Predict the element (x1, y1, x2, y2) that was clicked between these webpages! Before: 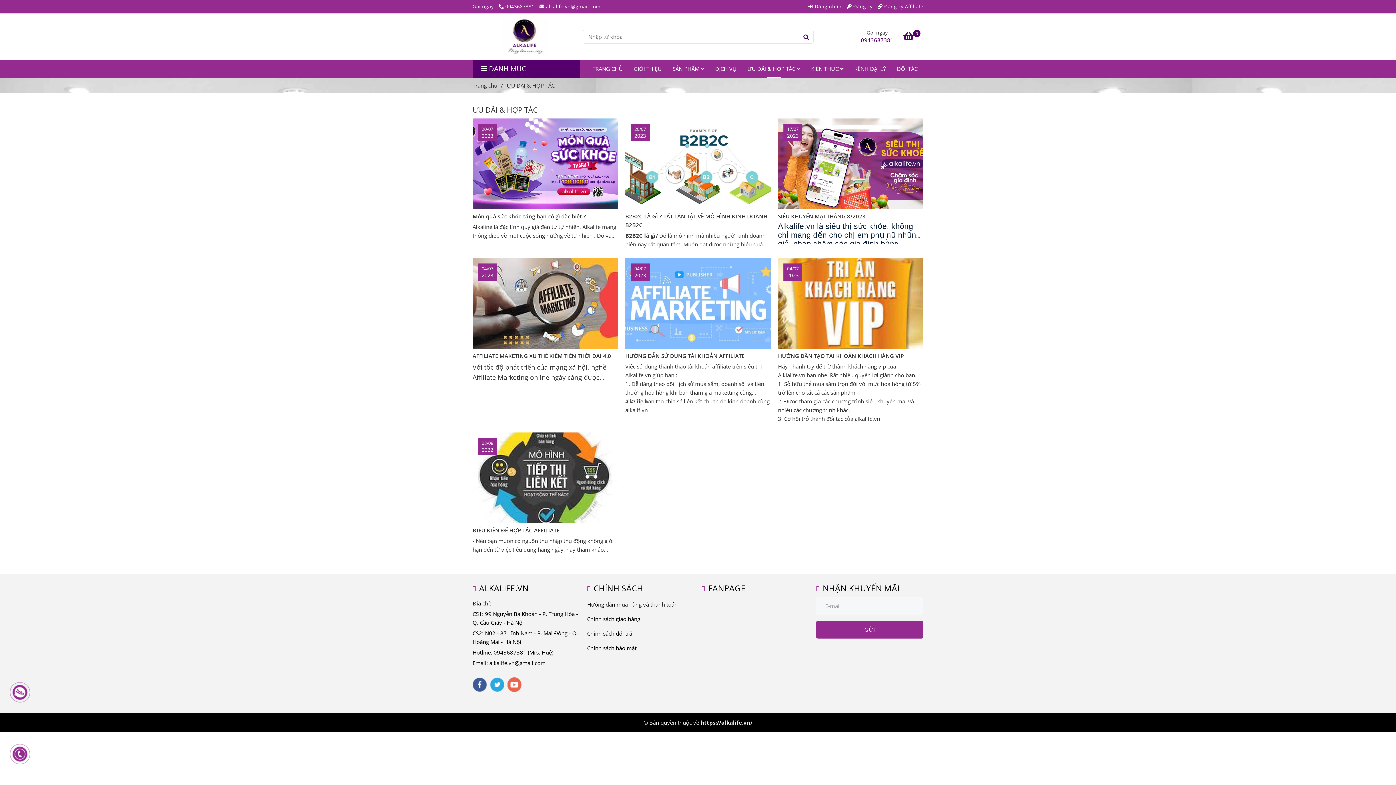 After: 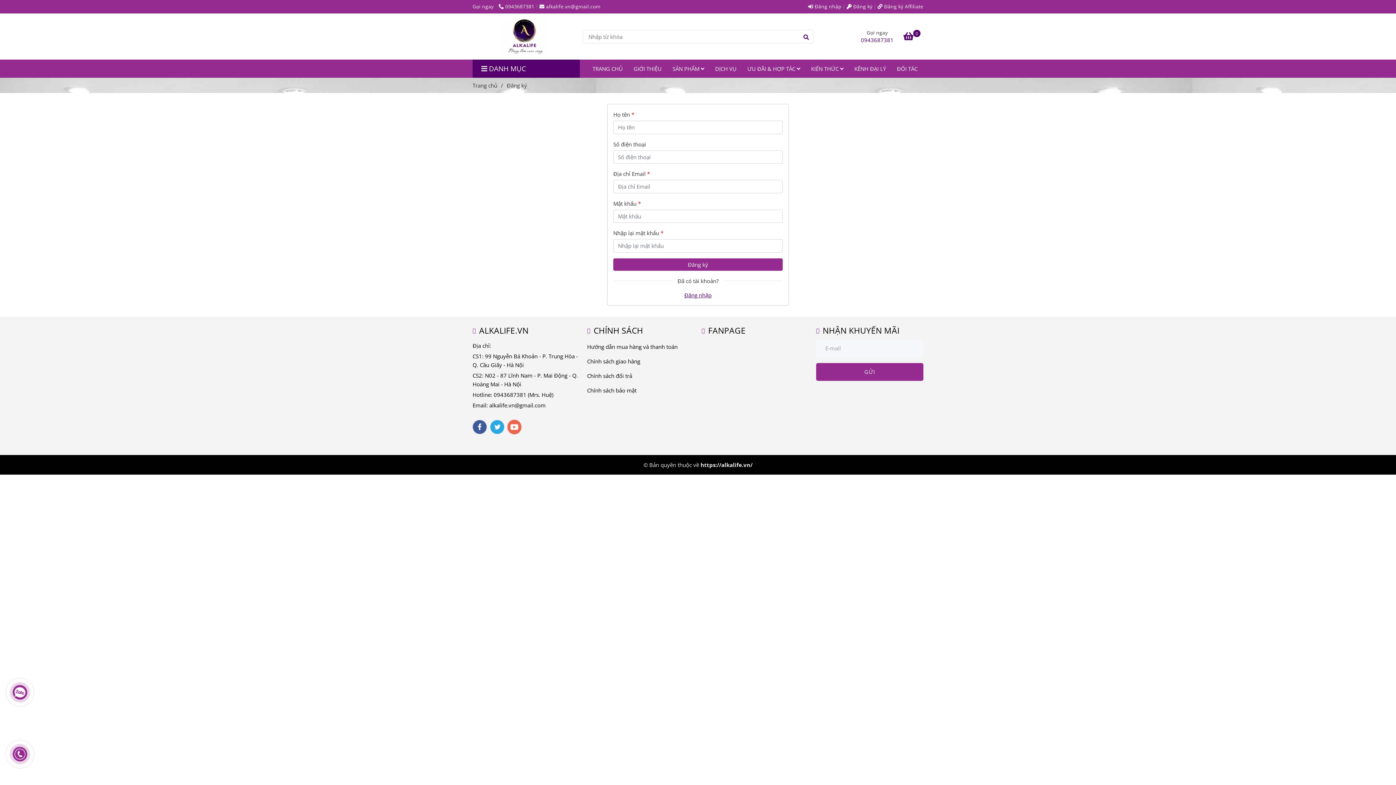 Action: bbox: (846, 3, 876, 9) label: ƯU ĐÃI